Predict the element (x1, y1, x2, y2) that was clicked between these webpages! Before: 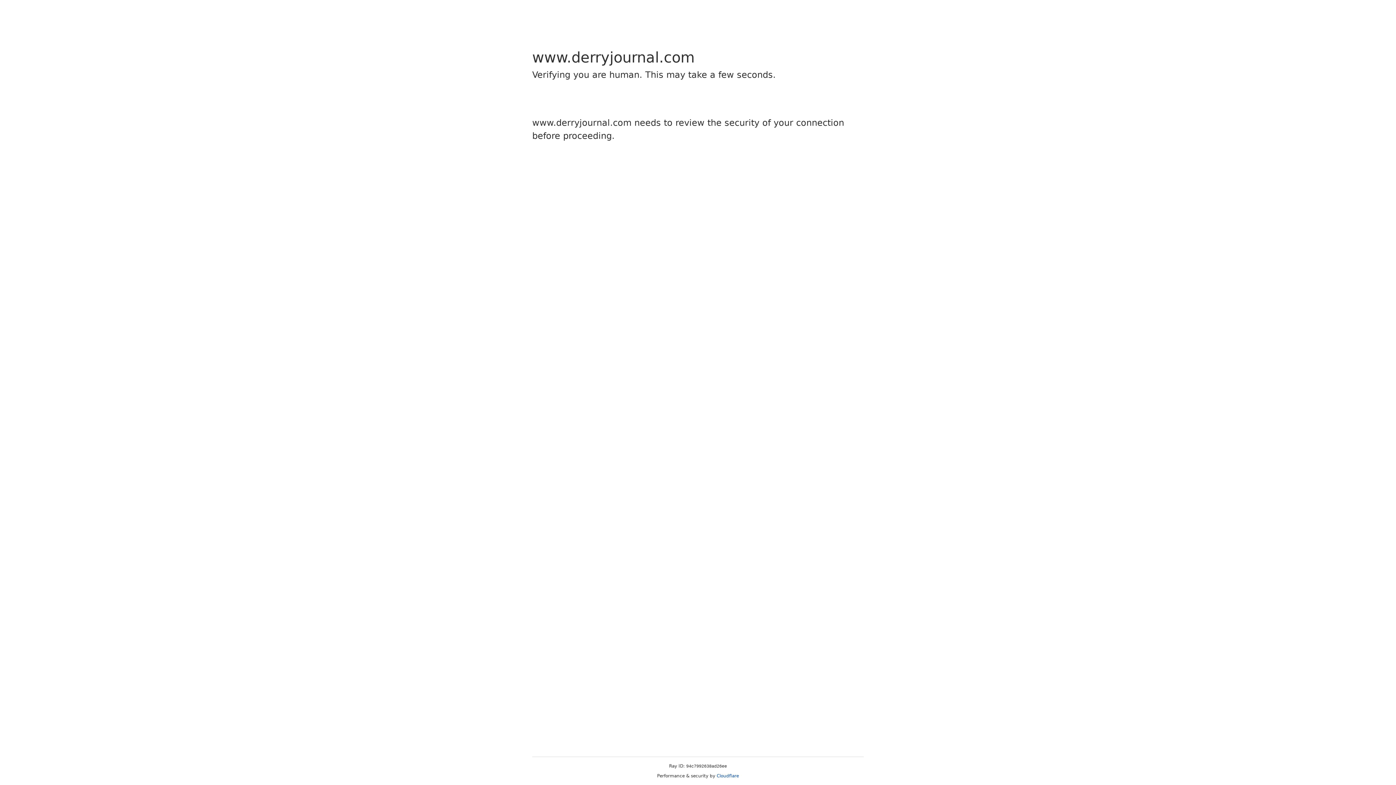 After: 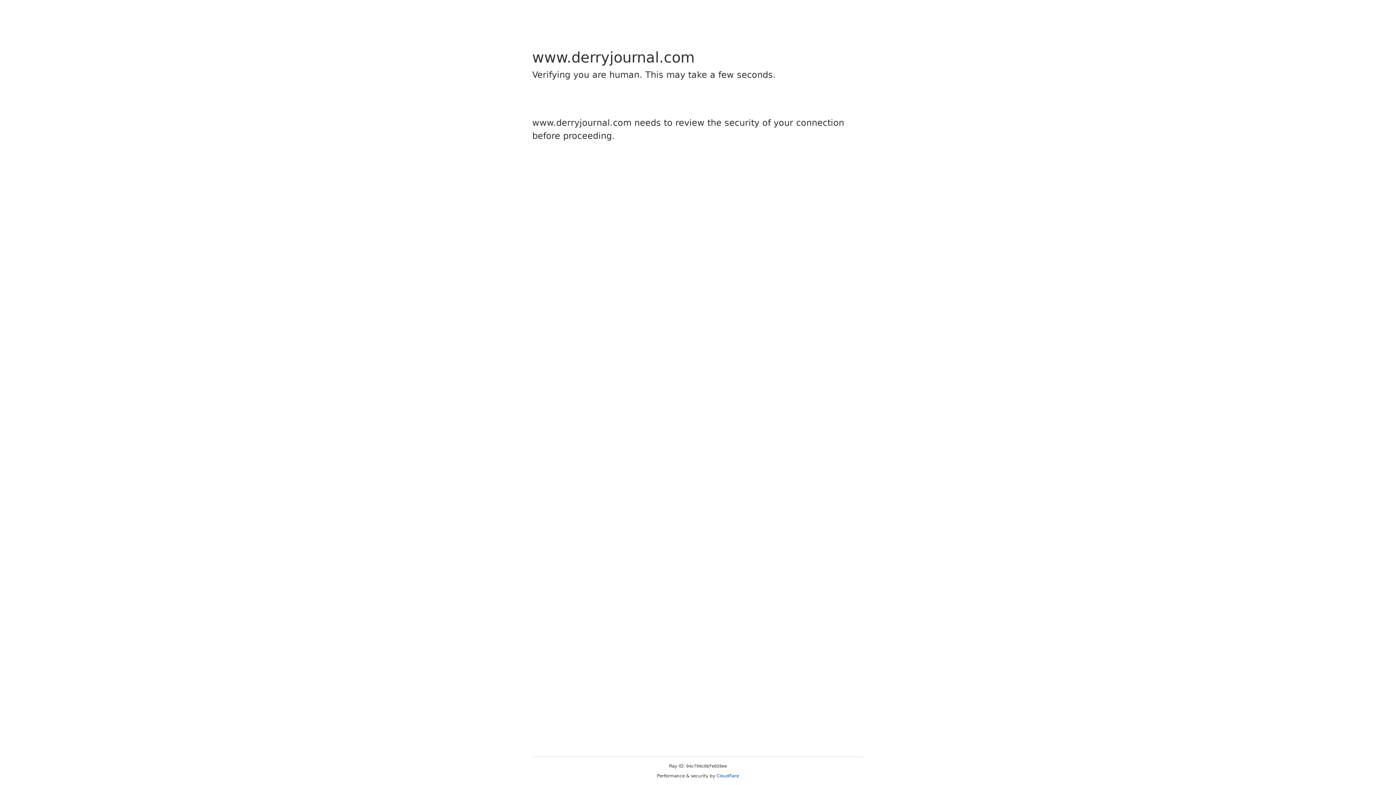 Action: label: Cloudflare bbox: (716, 773, 739, 778)